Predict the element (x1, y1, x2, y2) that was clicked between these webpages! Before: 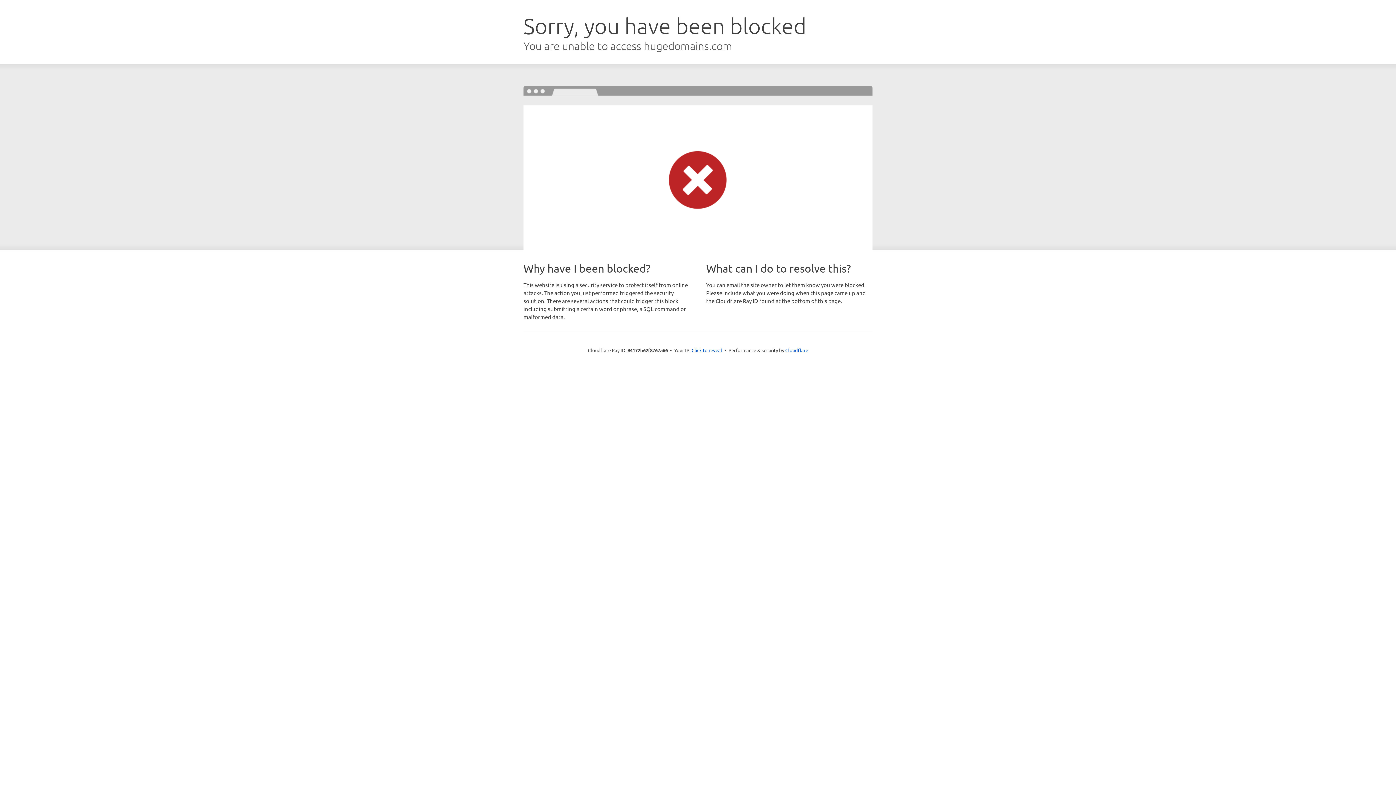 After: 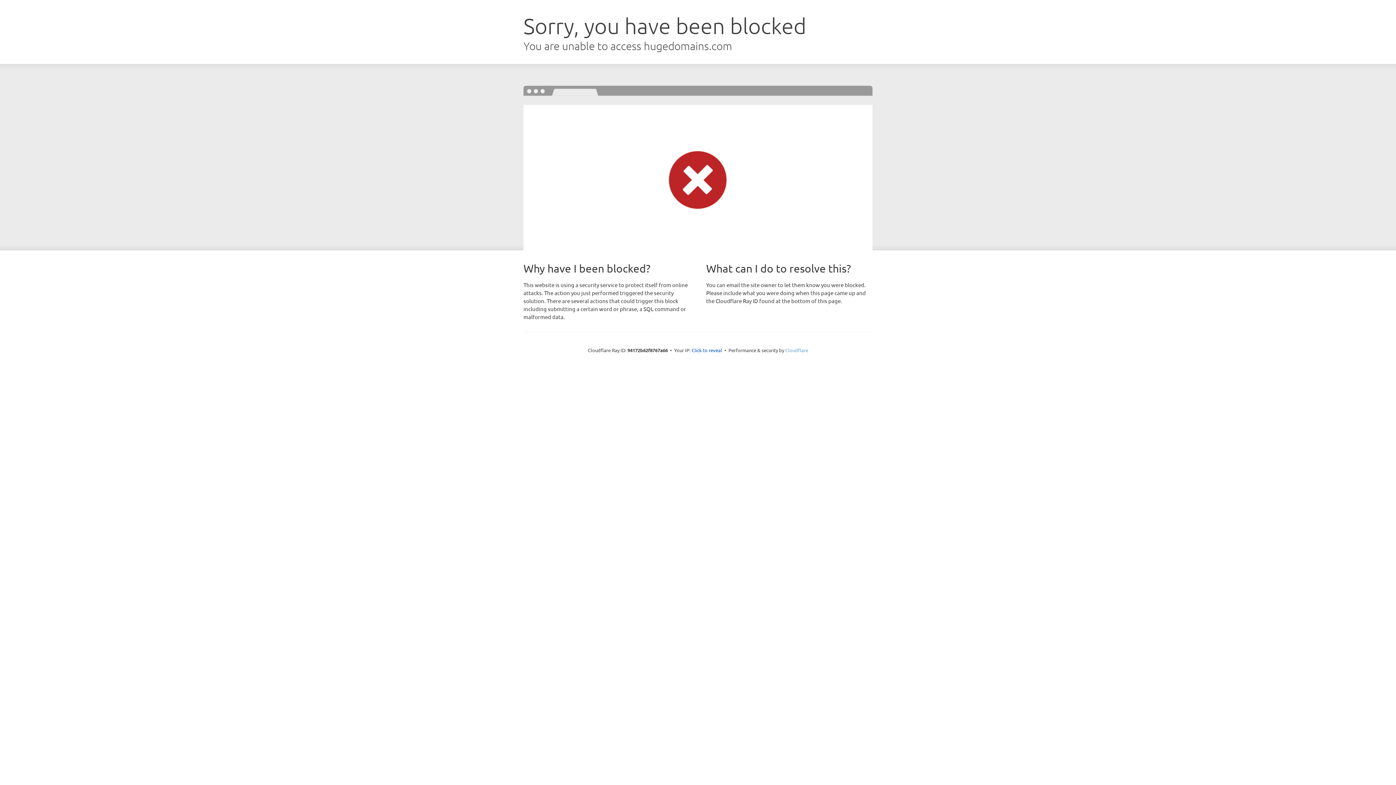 Action: label: Cloudflare bbox: (785, 347, 808, 353)